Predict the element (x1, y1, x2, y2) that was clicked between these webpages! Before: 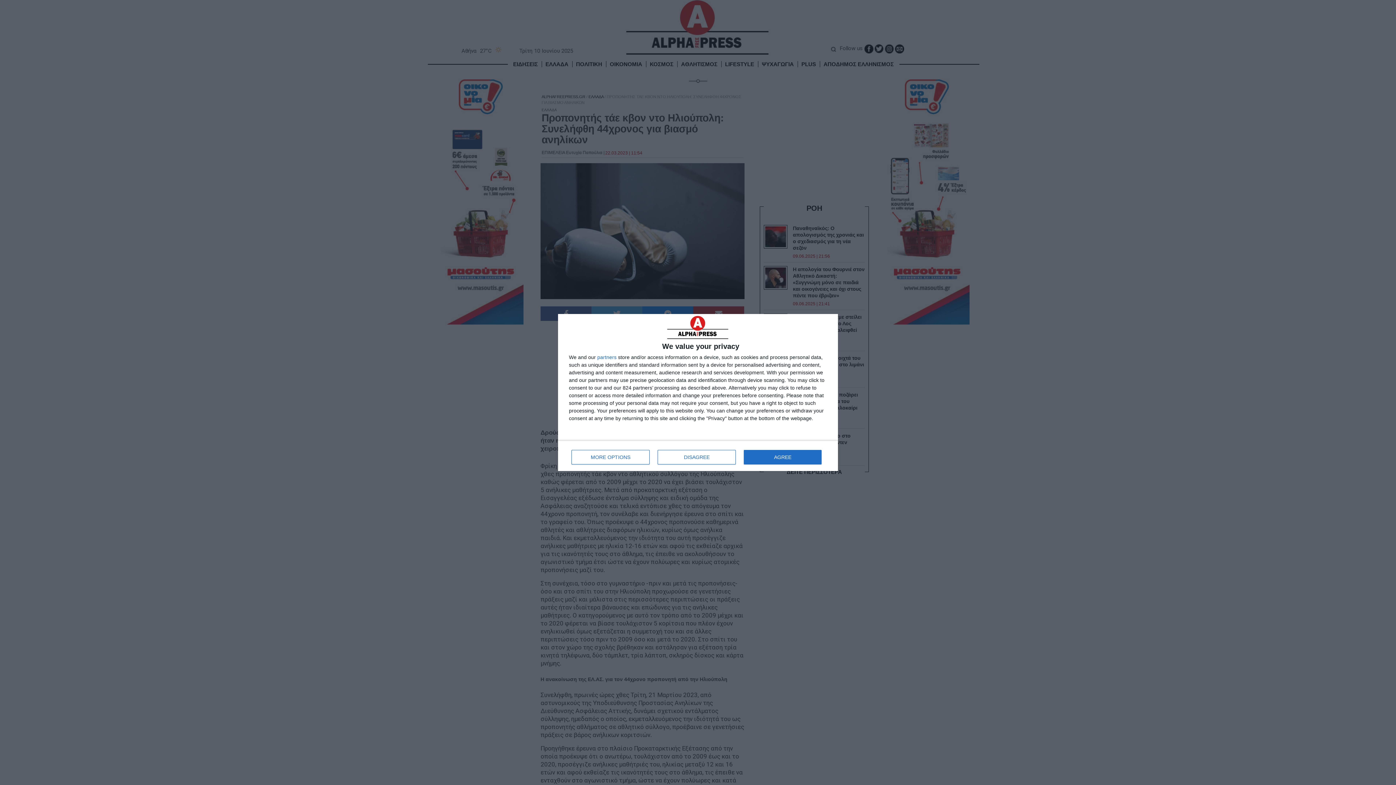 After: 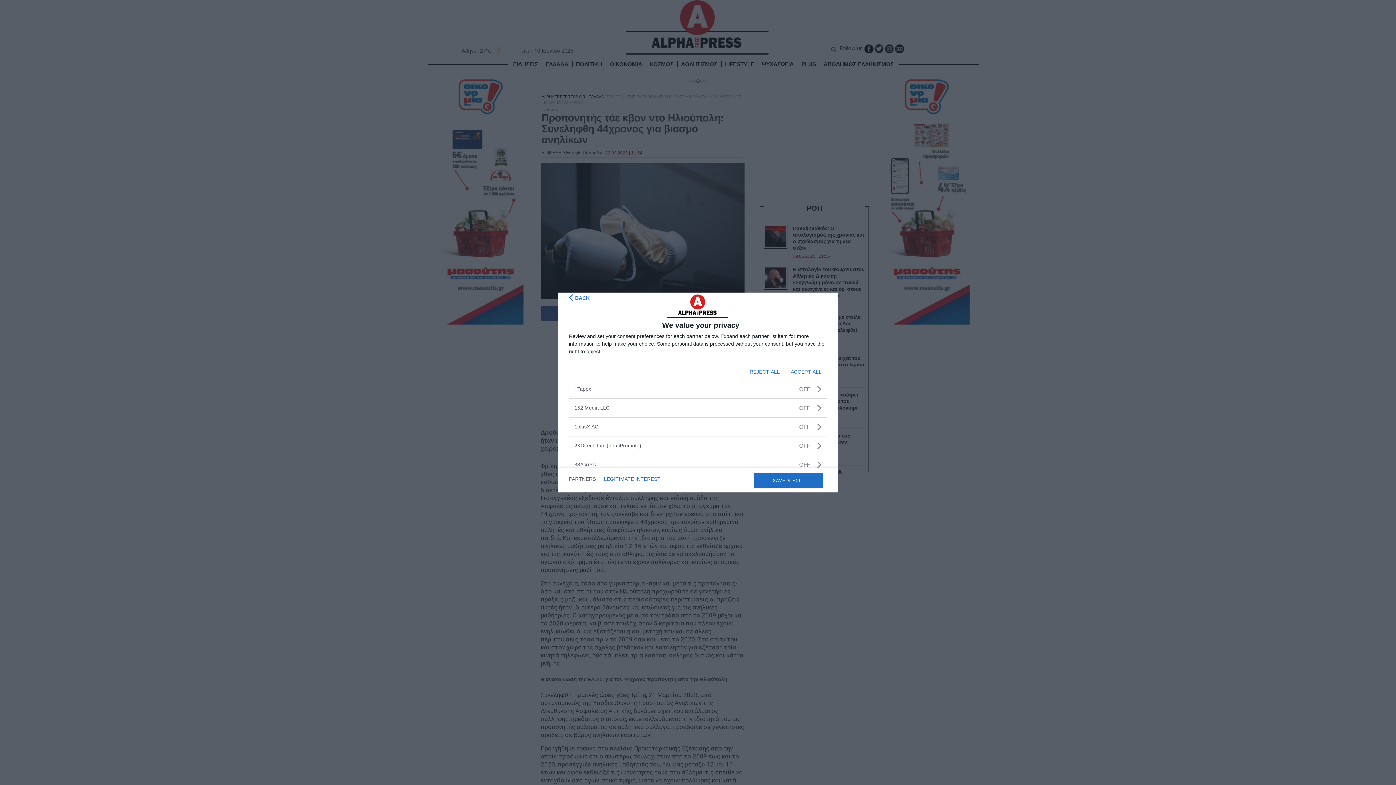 Action: label: partners bbox: (597, 355, 616, 360)